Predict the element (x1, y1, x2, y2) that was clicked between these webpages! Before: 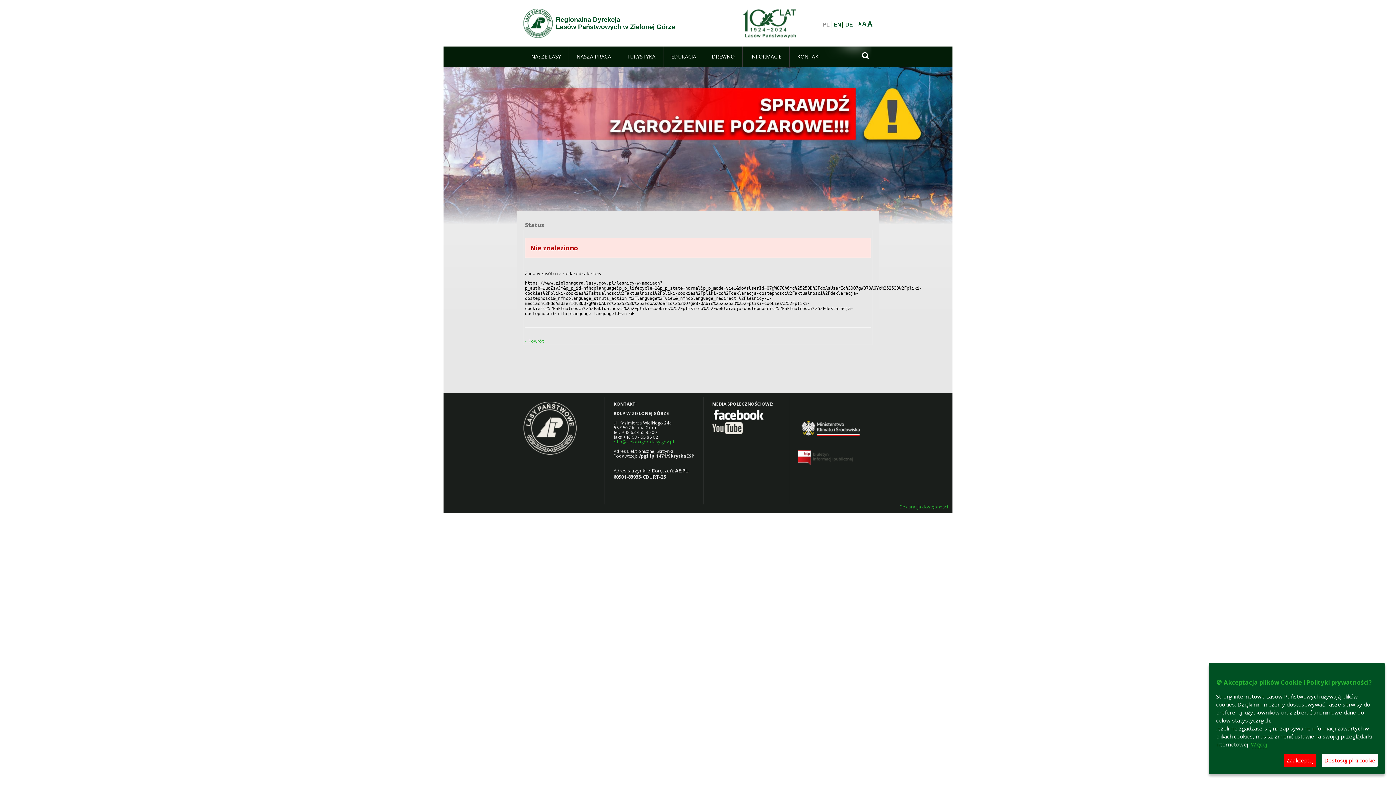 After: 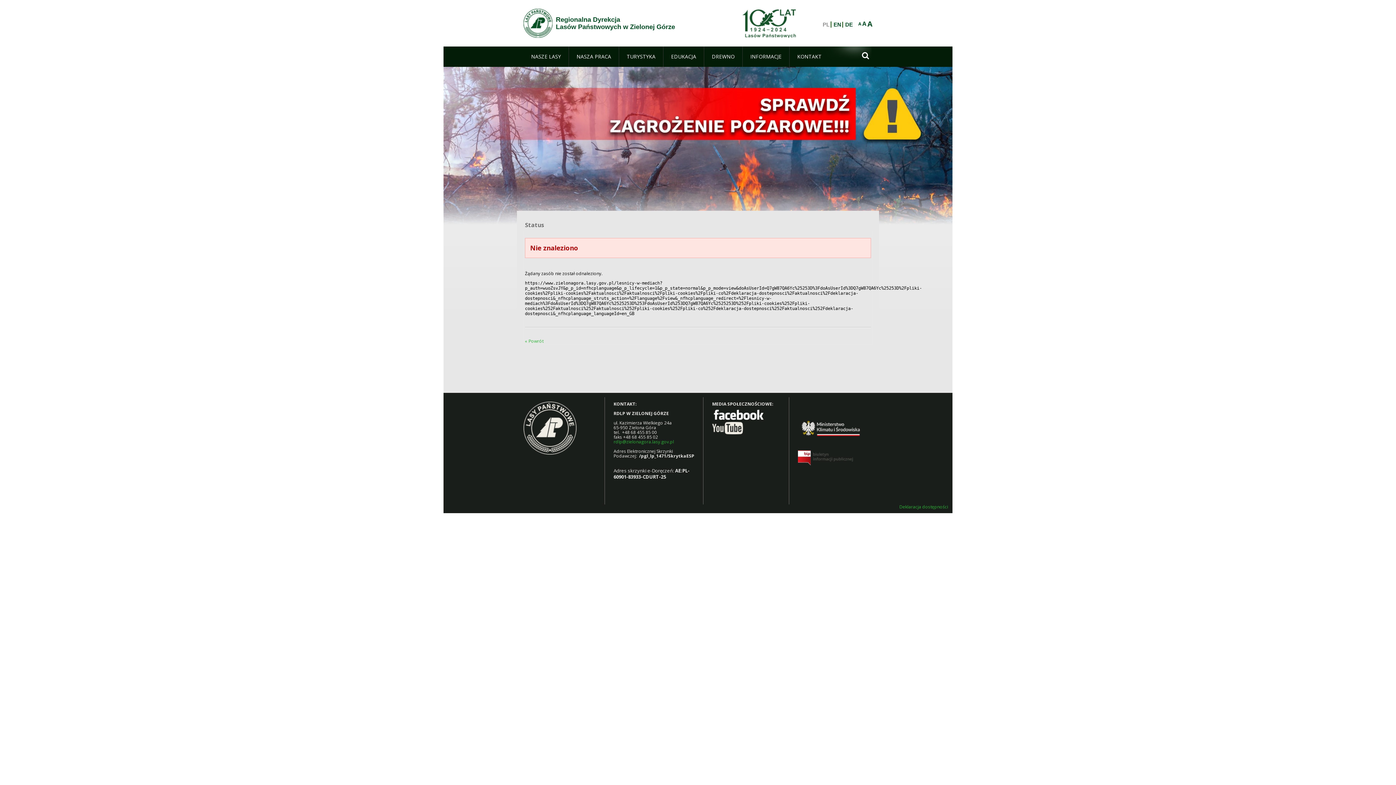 Action: label: Zaakceptuj bbox: (1284, 754, 1316, 767)